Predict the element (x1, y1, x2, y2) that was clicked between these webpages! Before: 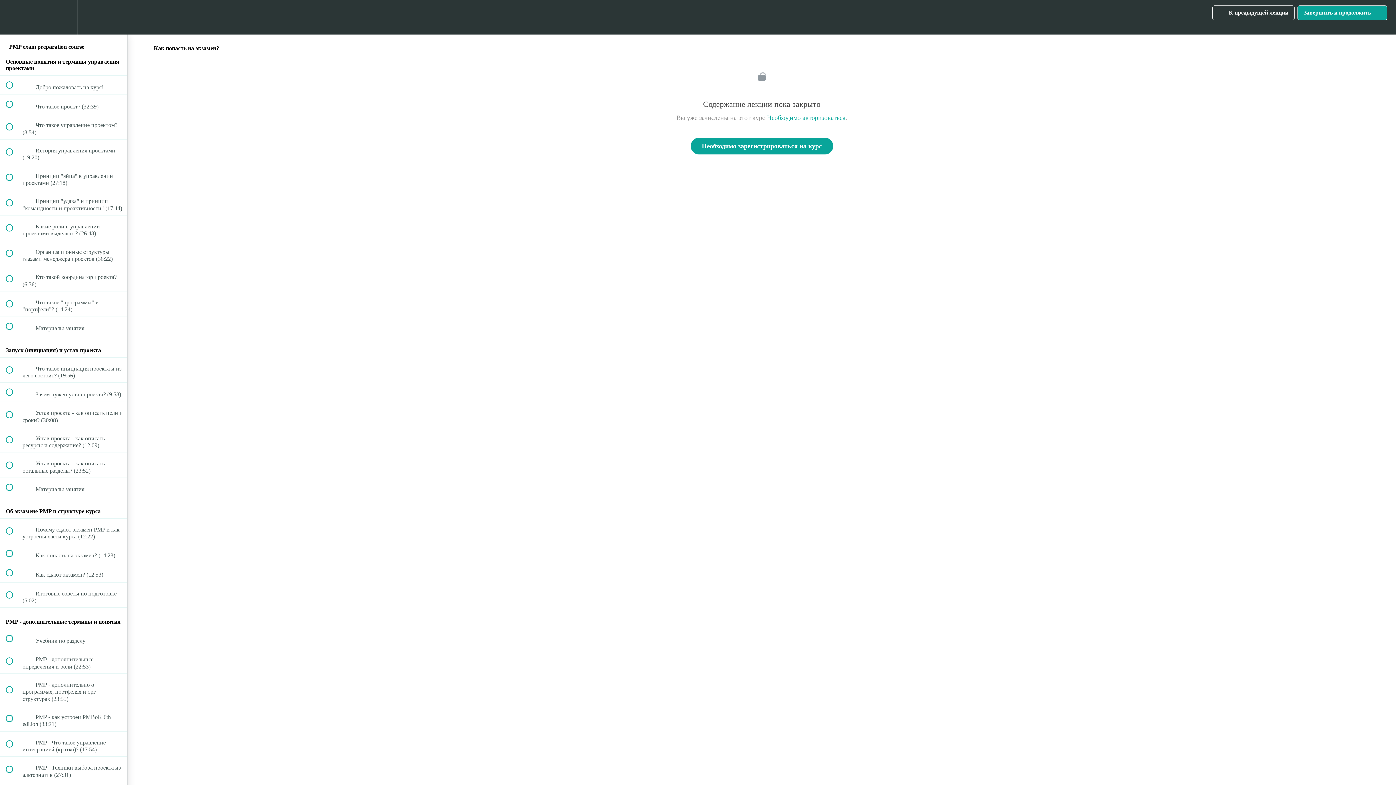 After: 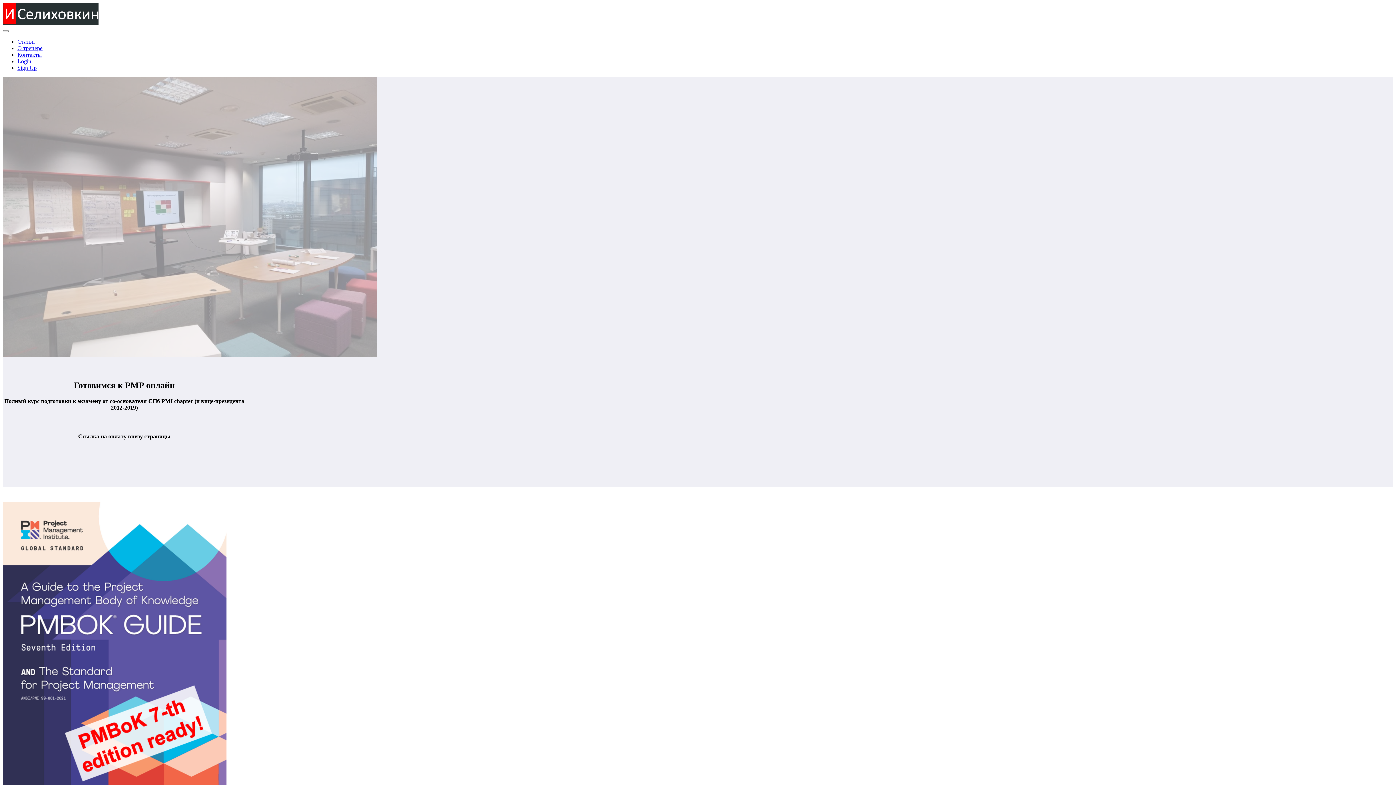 Action: bbox: (690, 137, 833, 154) label: Необходимо зарегистрироваться на курс